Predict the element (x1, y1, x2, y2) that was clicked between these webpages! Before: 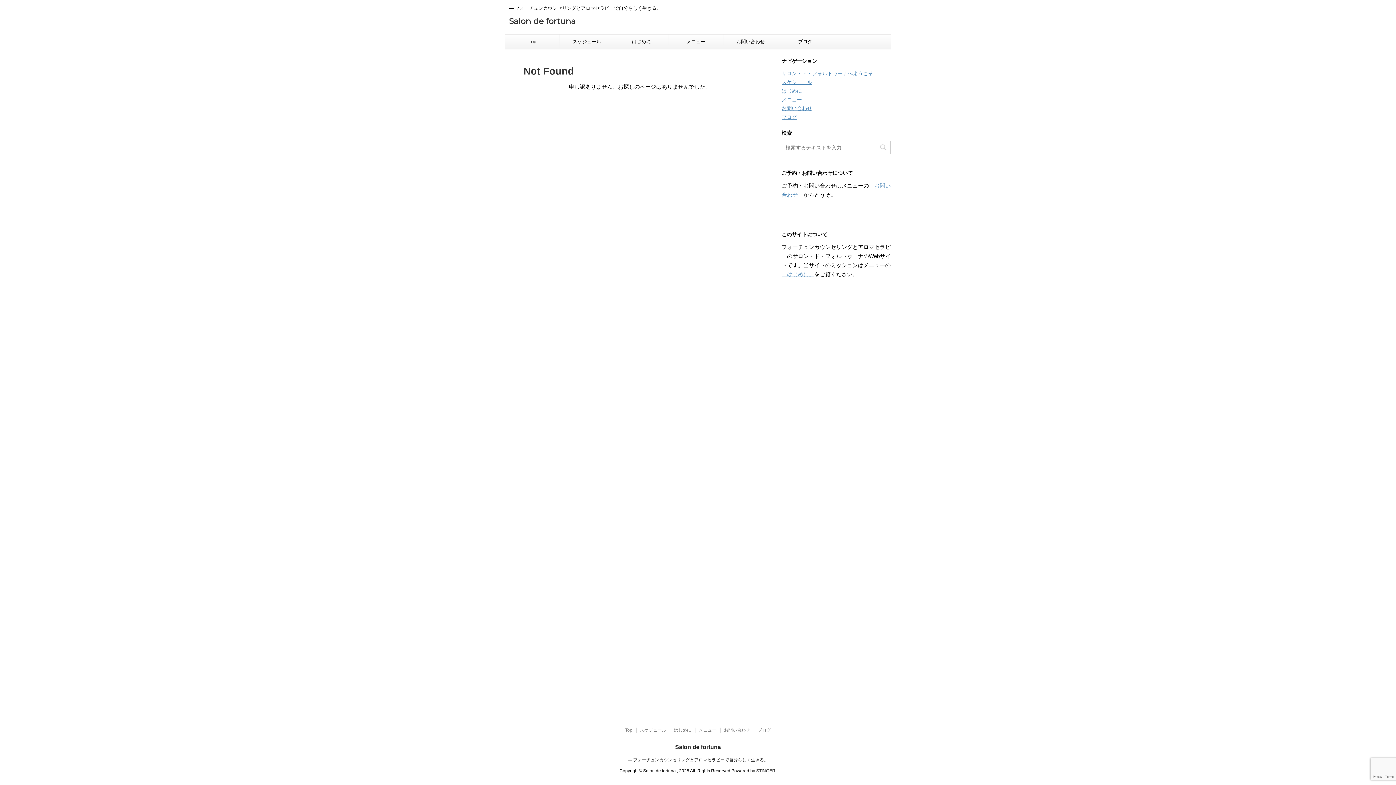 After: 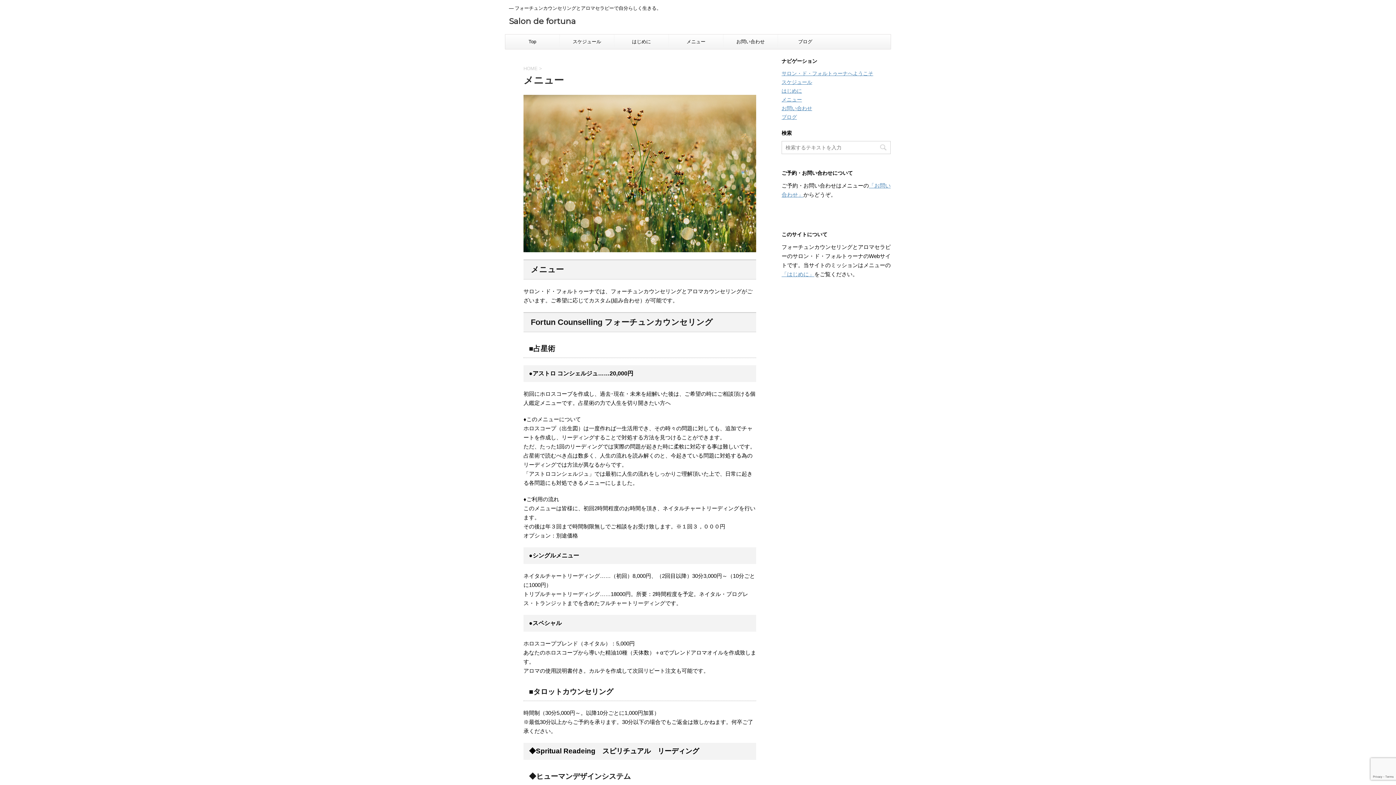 Action: bbox: (699, 728, 716, 733) label: メニュー